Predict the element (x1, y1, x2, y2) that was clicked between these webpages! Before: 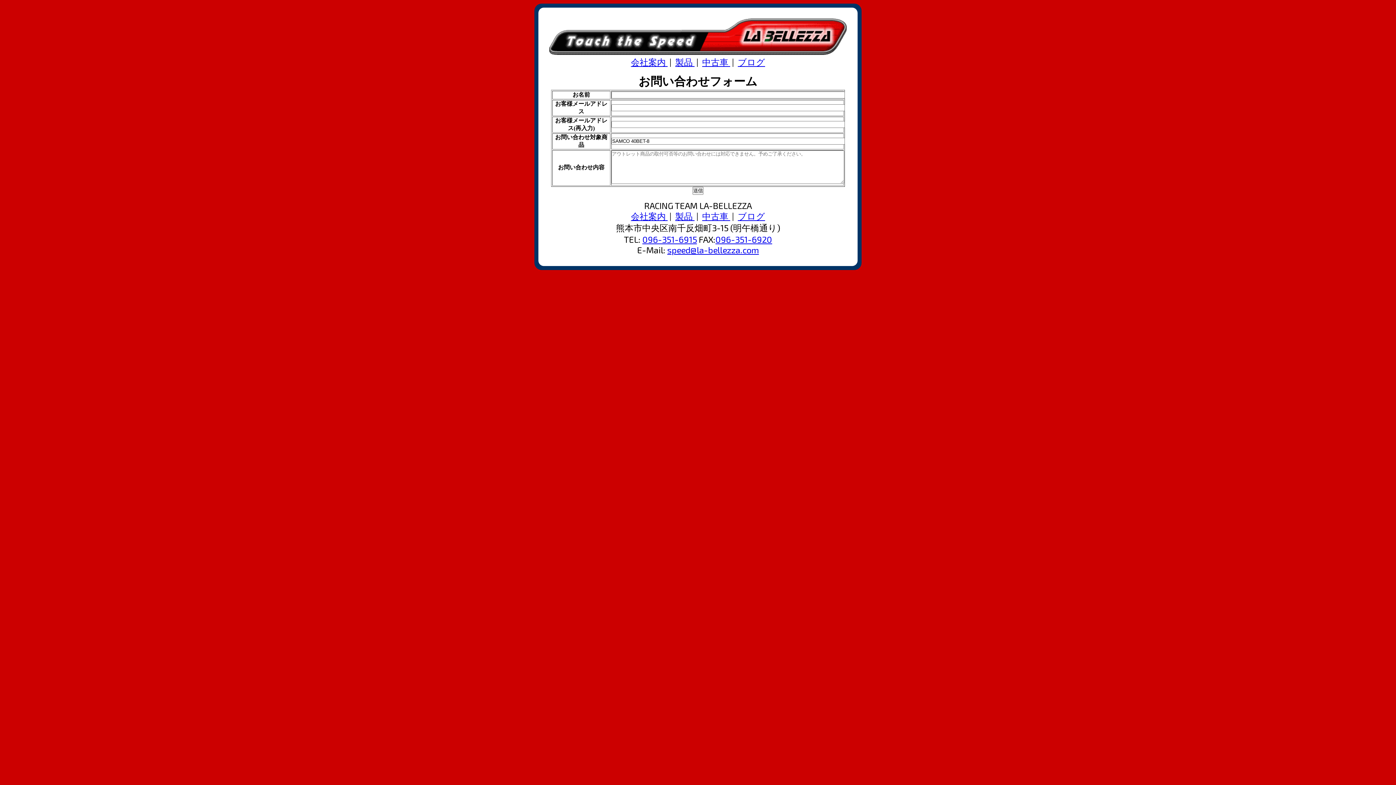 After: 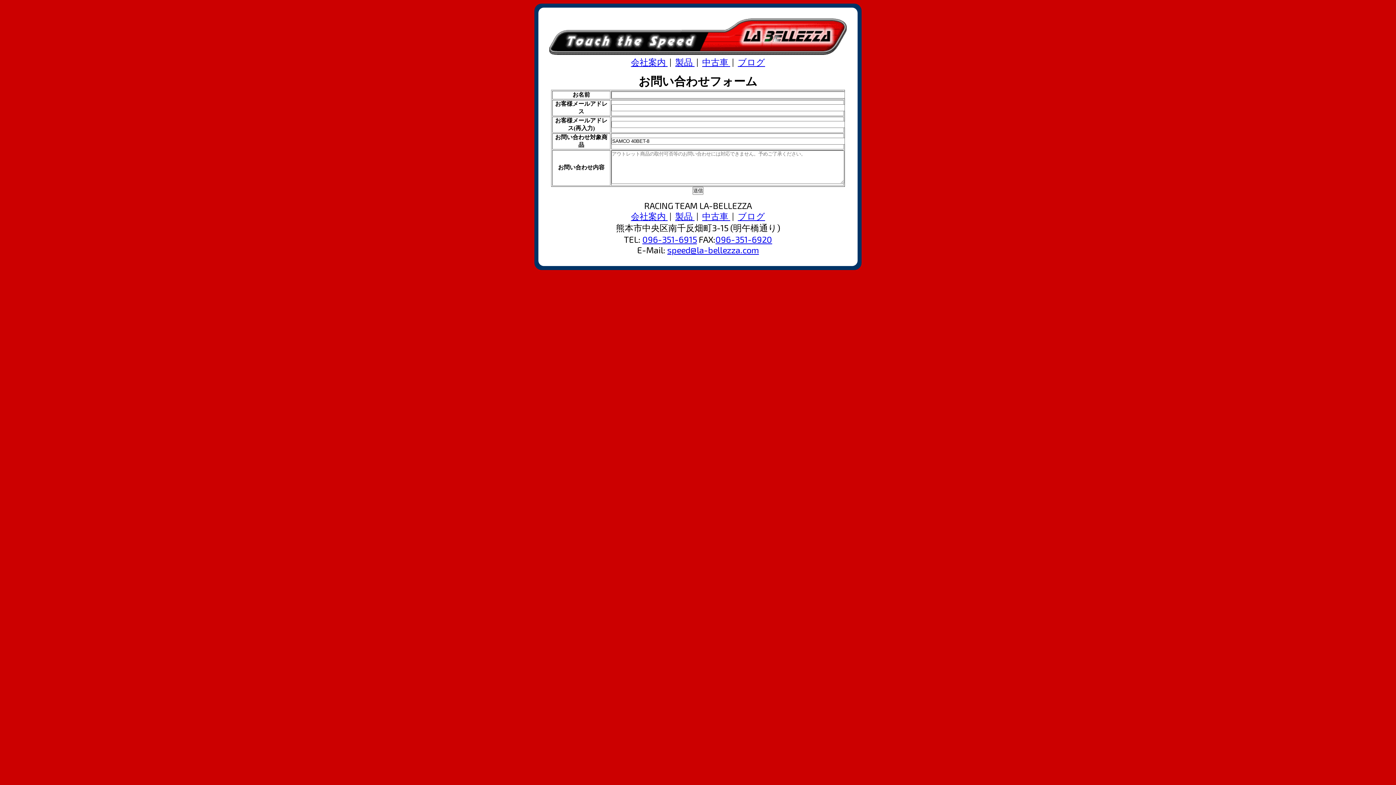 Action: label: speed@la-bellezza.com bbox: (667, 244, 759, 255)